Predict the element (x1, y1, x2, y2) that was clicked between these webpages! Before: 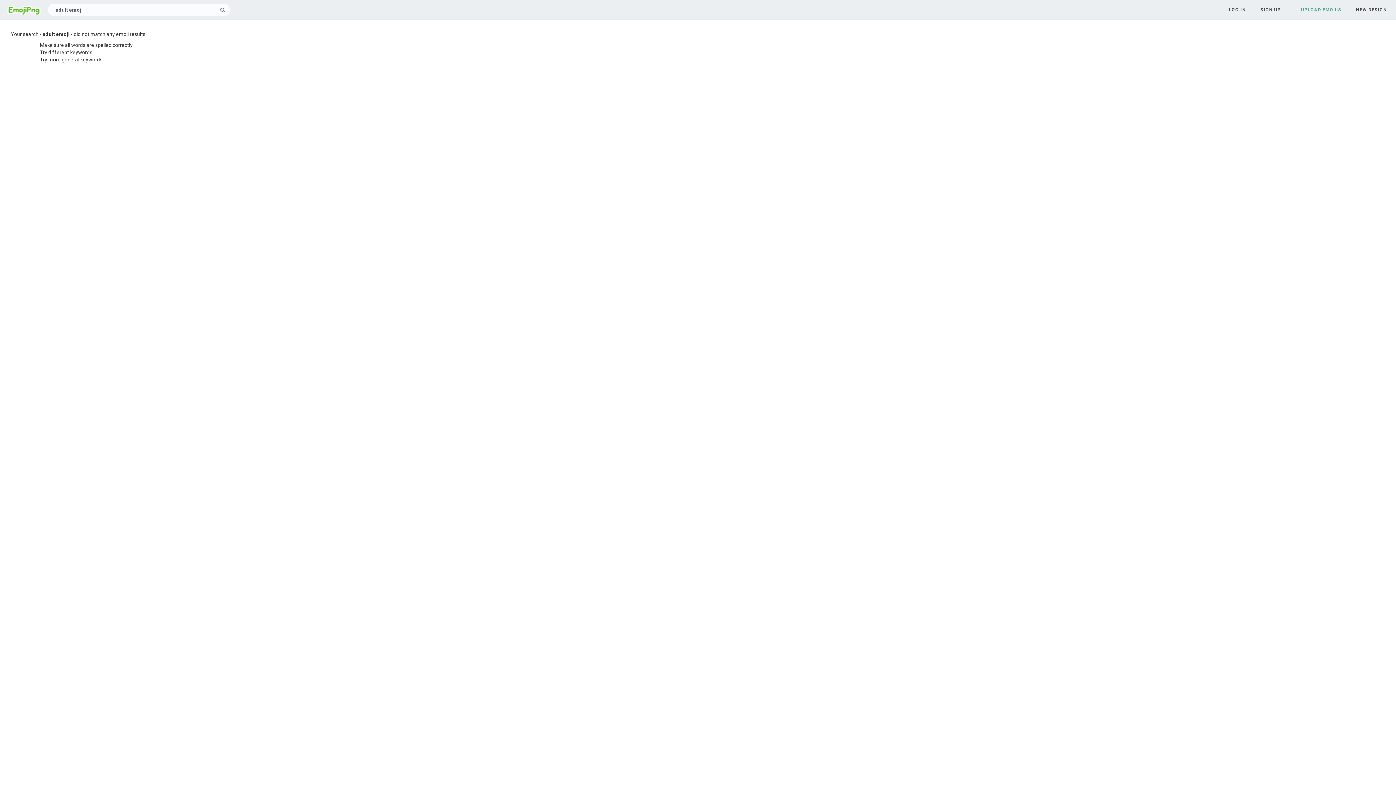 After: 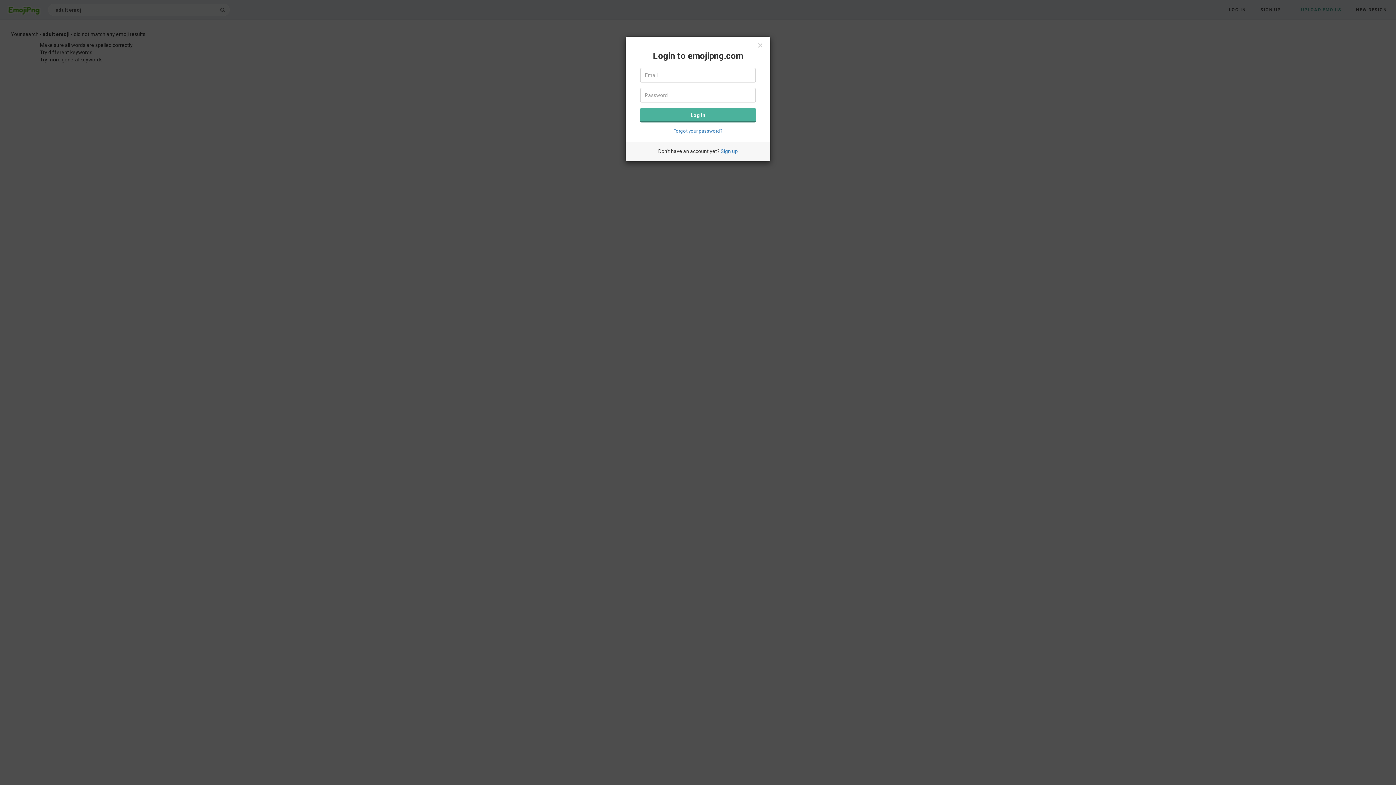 Action: bbox: (1229, 5, 1246, 14) label: LOG IN